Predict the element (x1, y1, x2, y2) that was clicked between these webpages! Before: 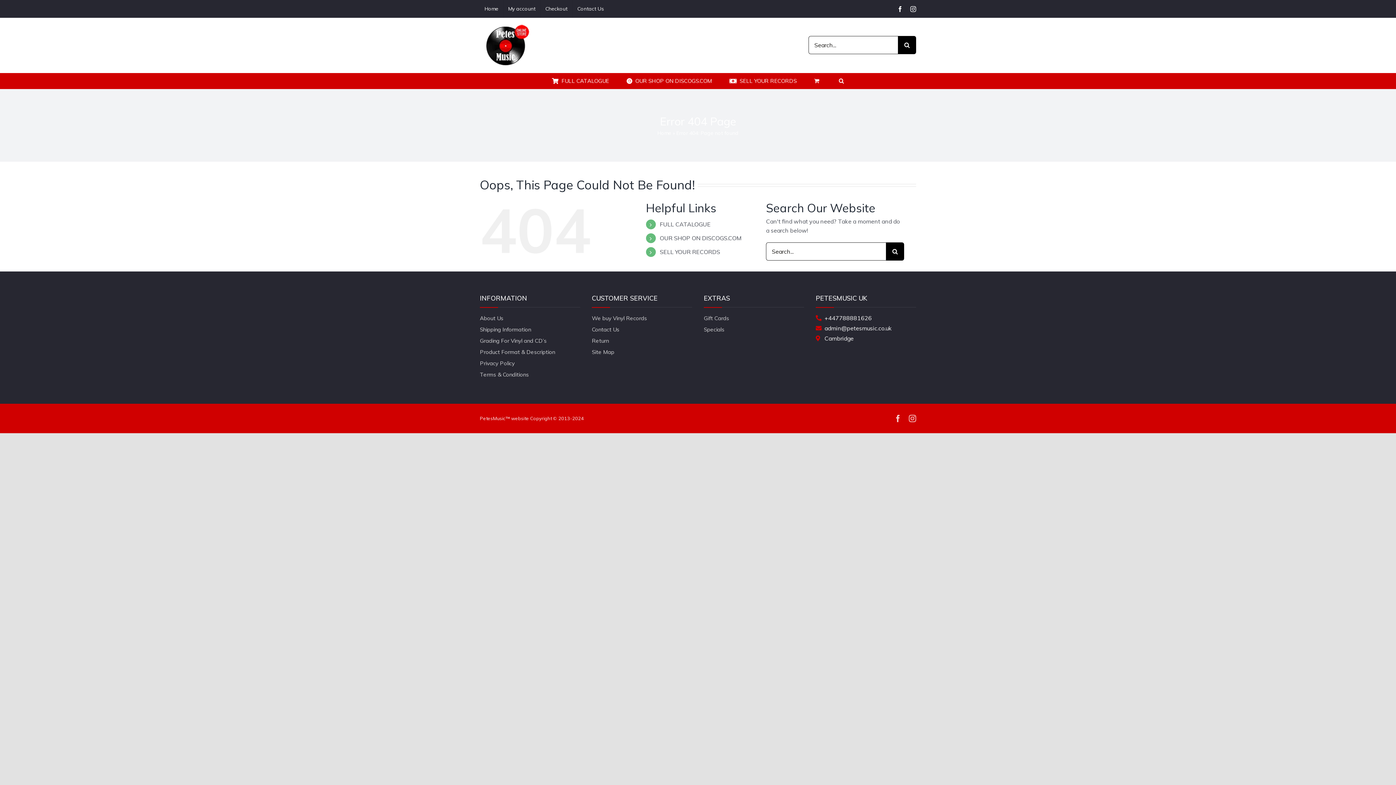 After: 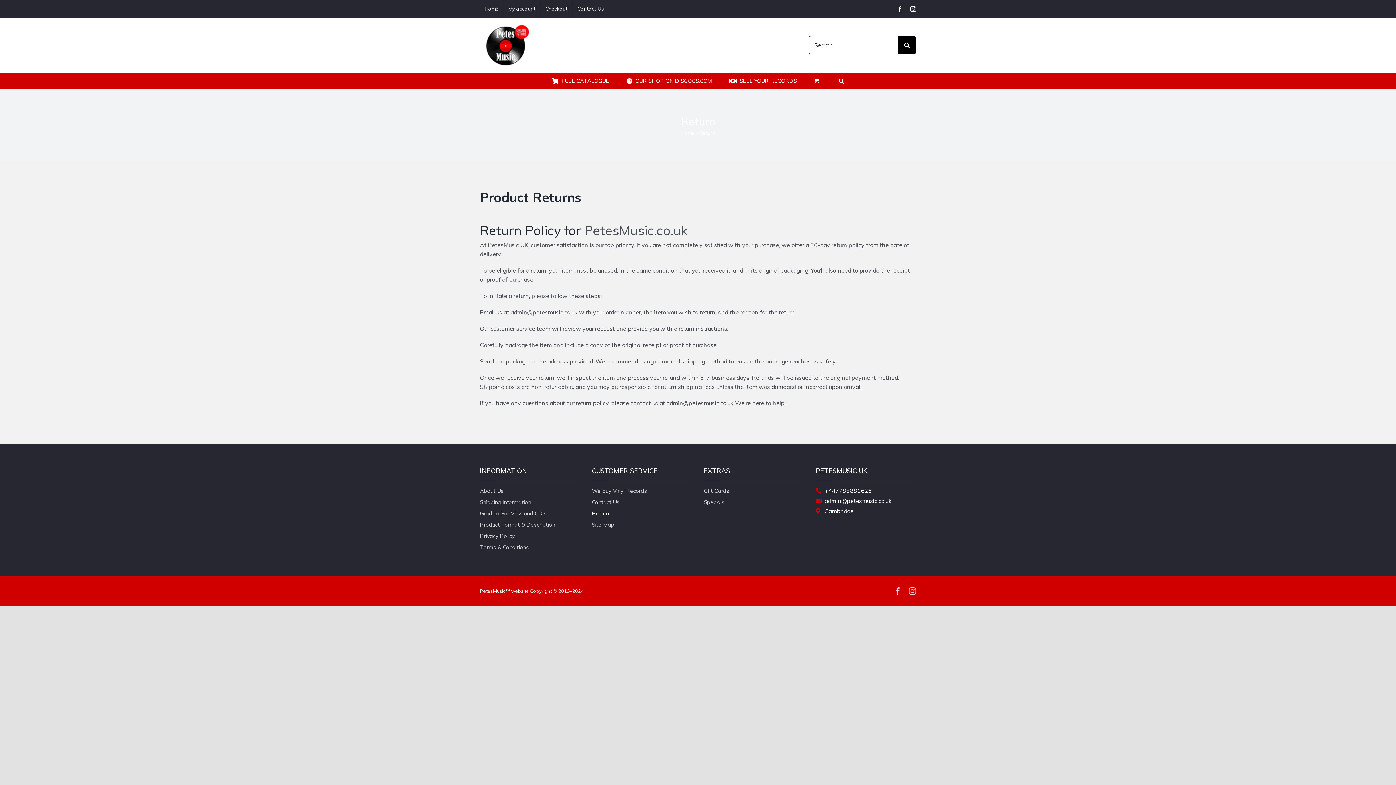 Action: label: Return bbox: (592, 335, 692, 346)